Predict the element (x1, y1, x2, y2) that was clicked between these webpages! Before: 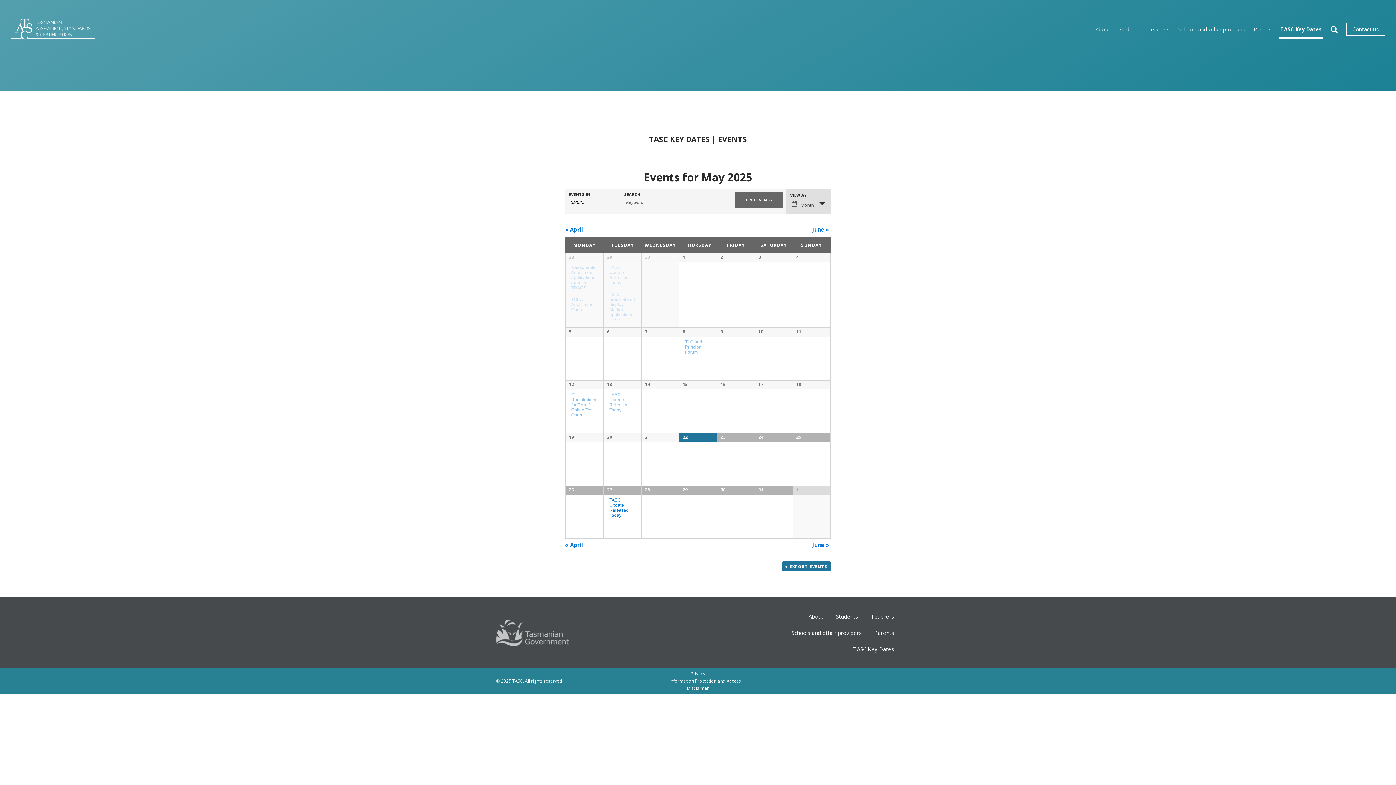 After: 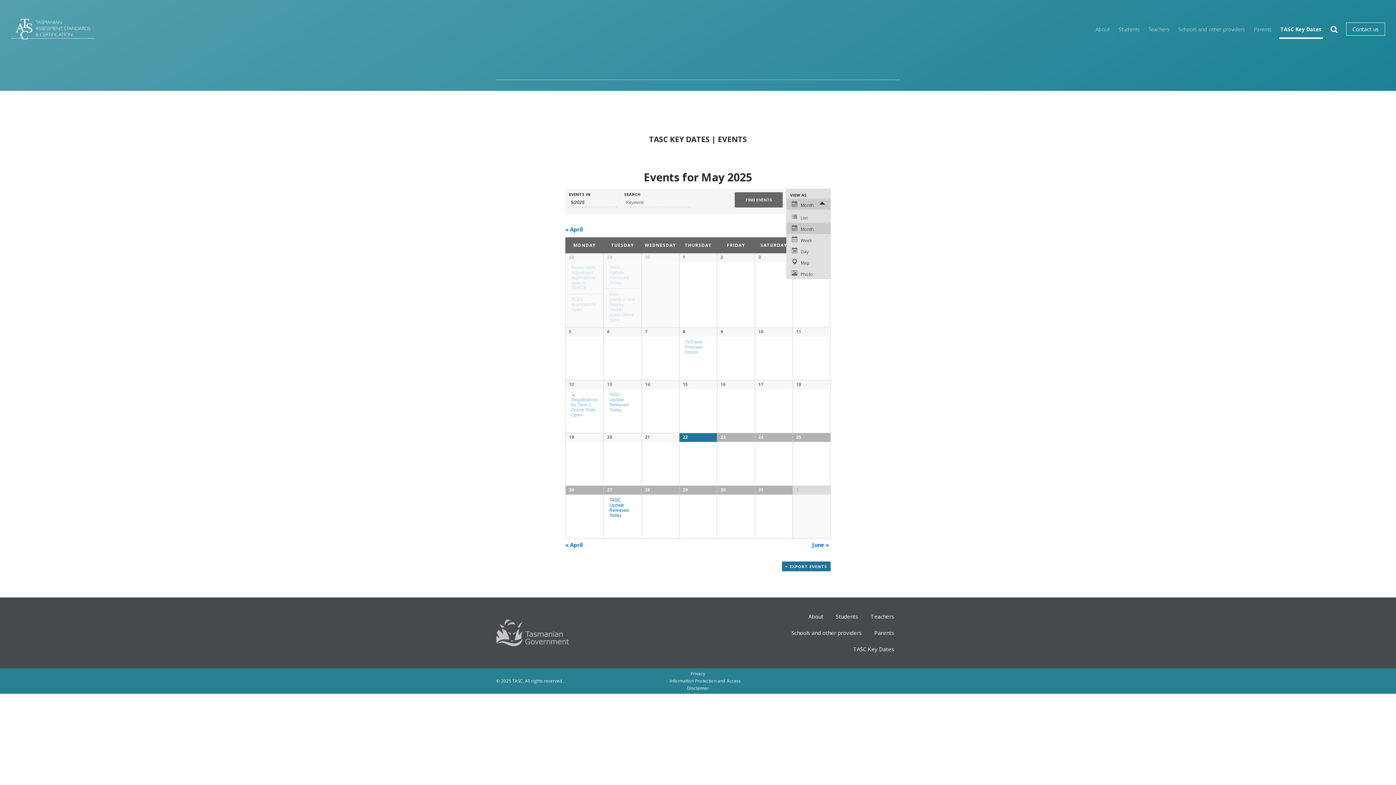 Action: bbox: (786, 198, 830, 209) label: Month